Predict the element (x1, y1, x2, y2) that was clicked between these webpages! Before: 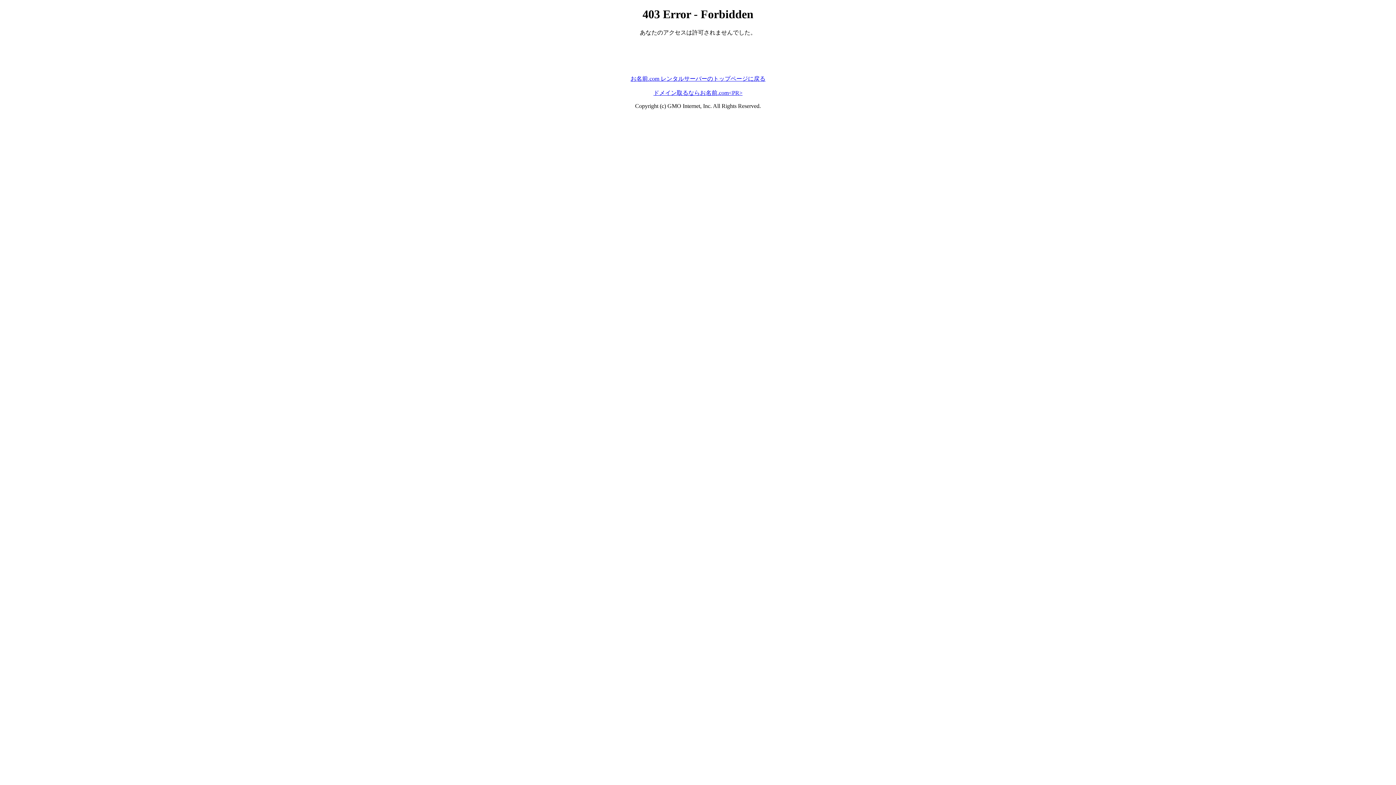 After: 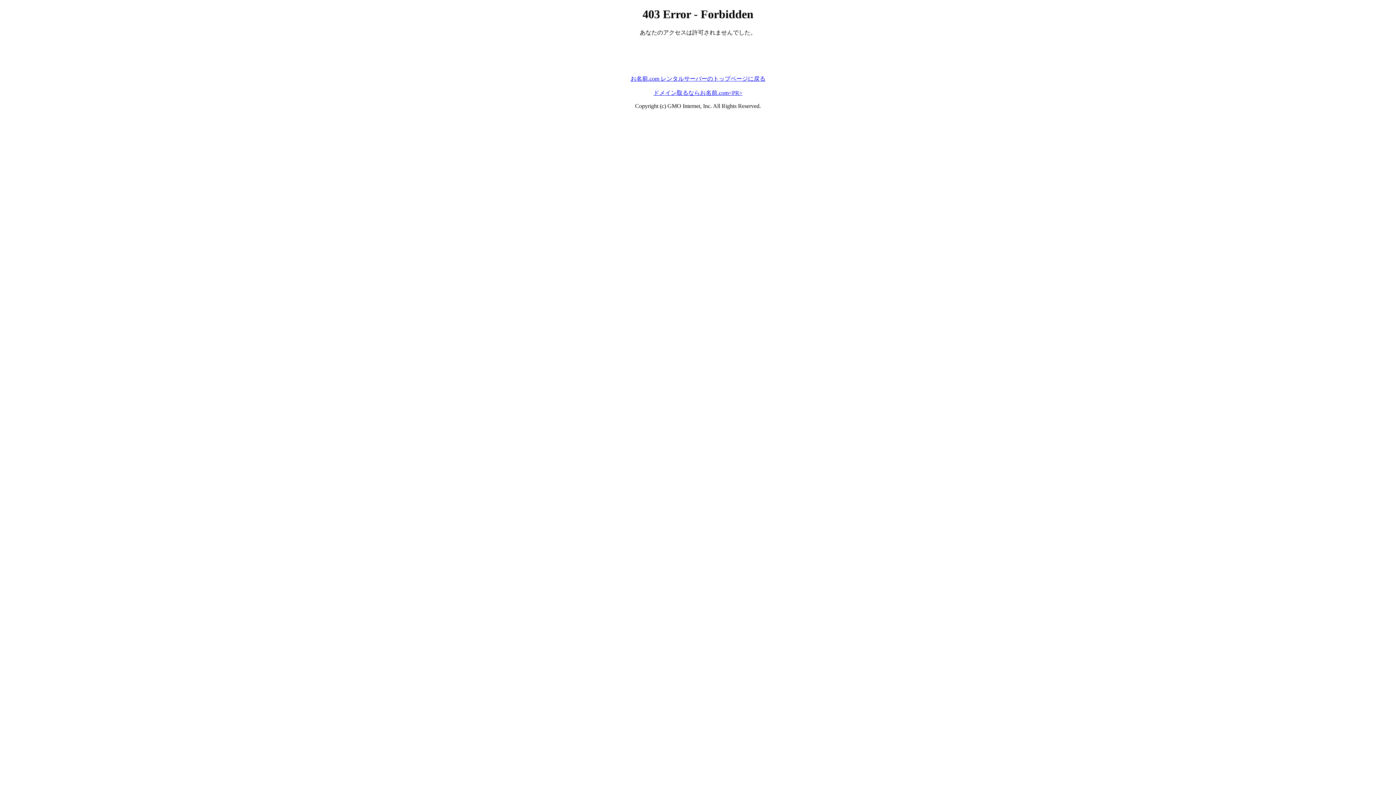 Action: label: お名前.com レンタルサーバーのトップページに戻る bbox: (630, 75, 765, 81)